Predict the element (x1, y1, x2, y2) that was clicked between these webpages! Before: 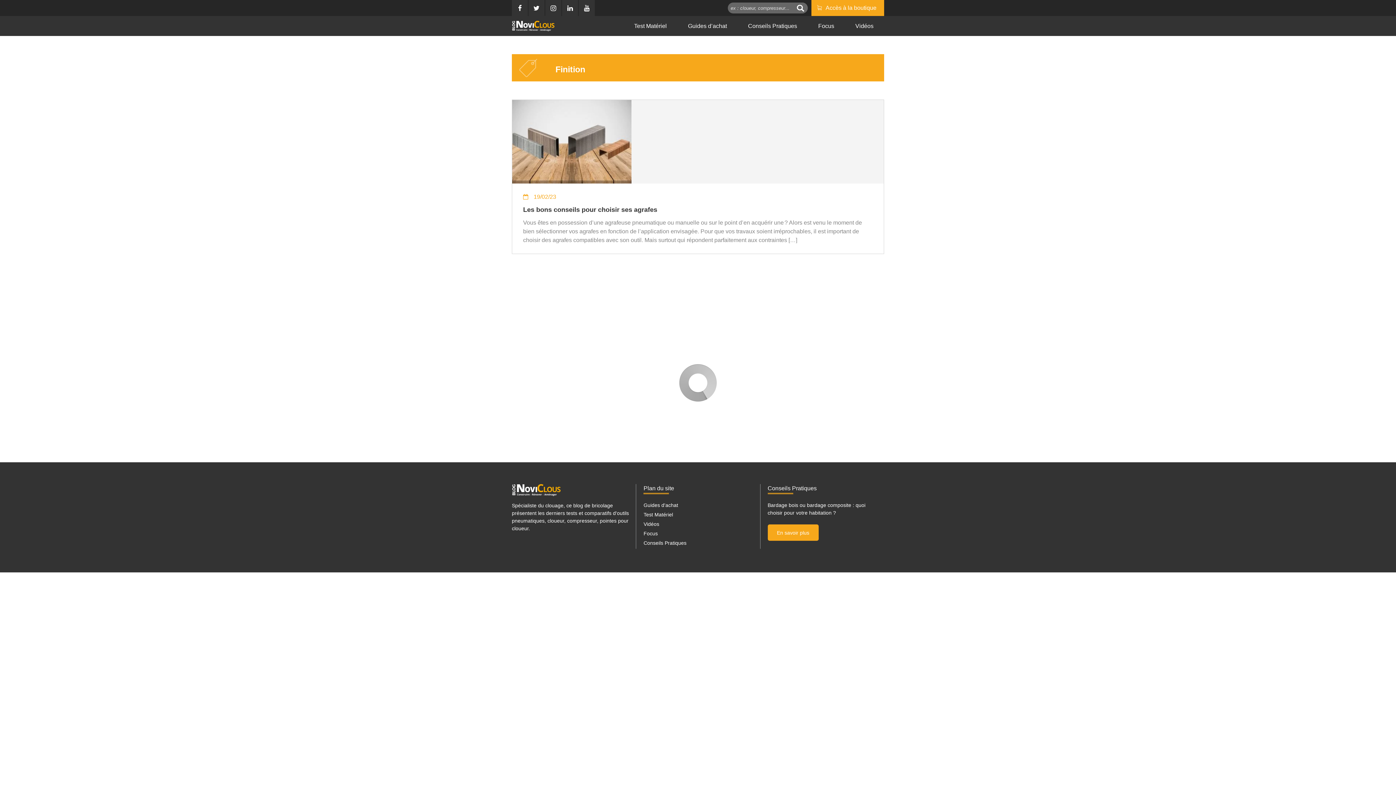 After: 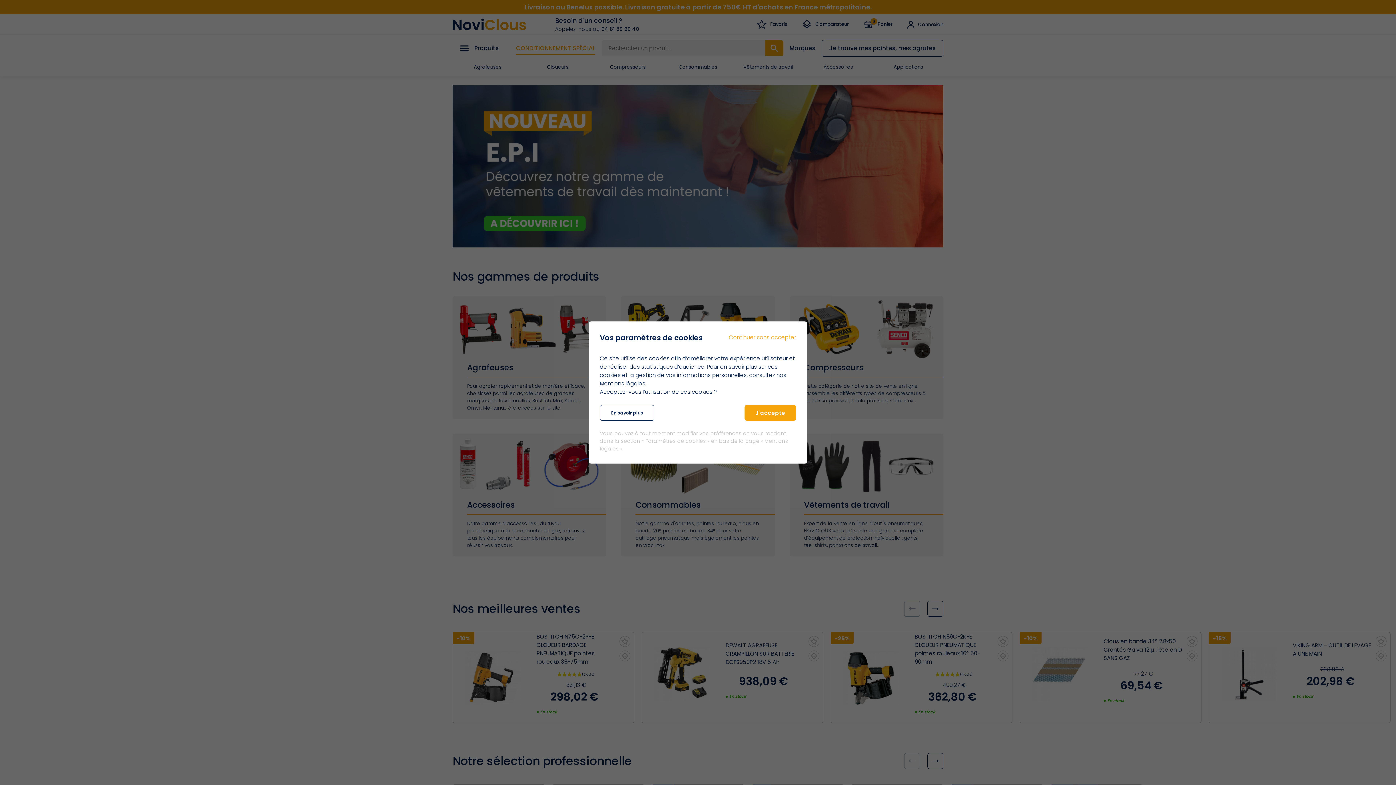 Action: label: Accès à la boutique bbox: (811, 0, 884, 16)